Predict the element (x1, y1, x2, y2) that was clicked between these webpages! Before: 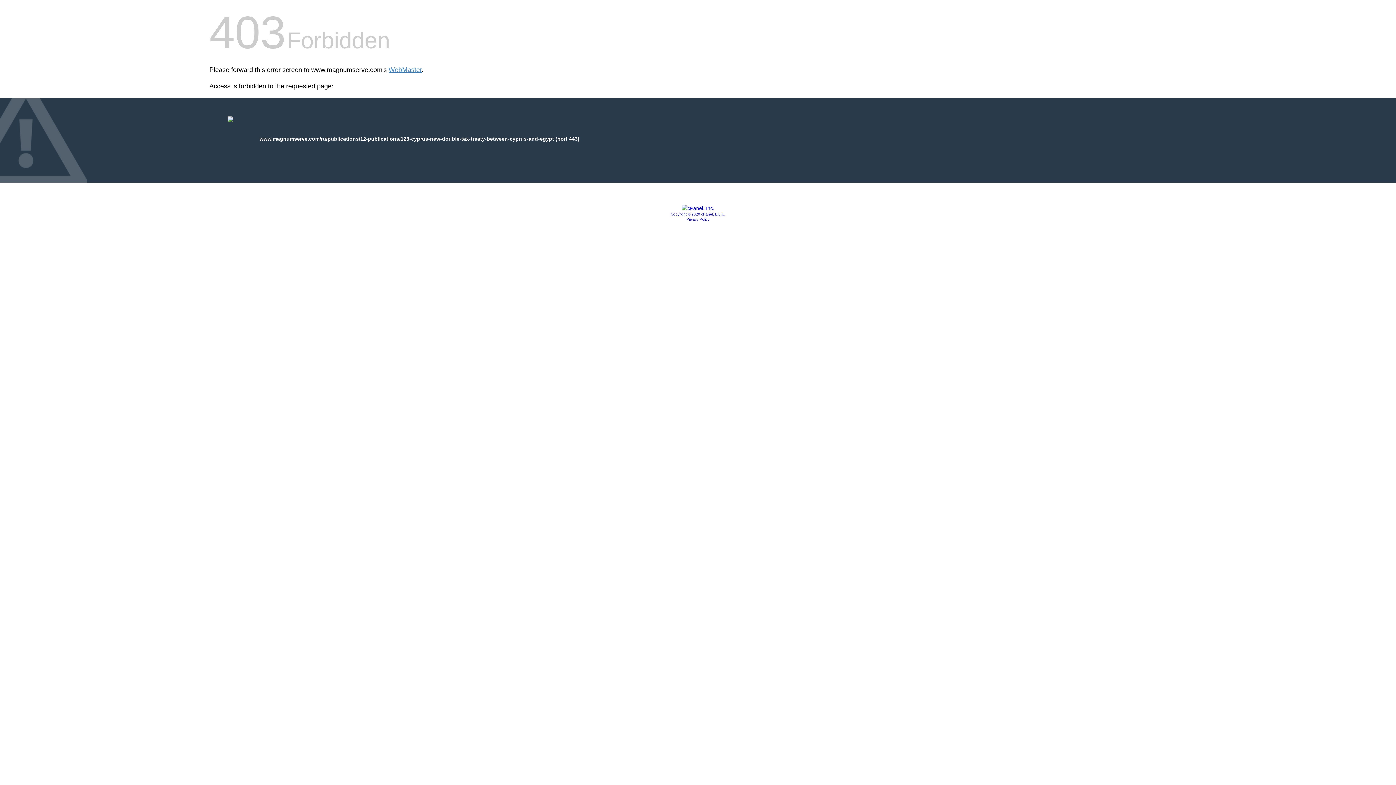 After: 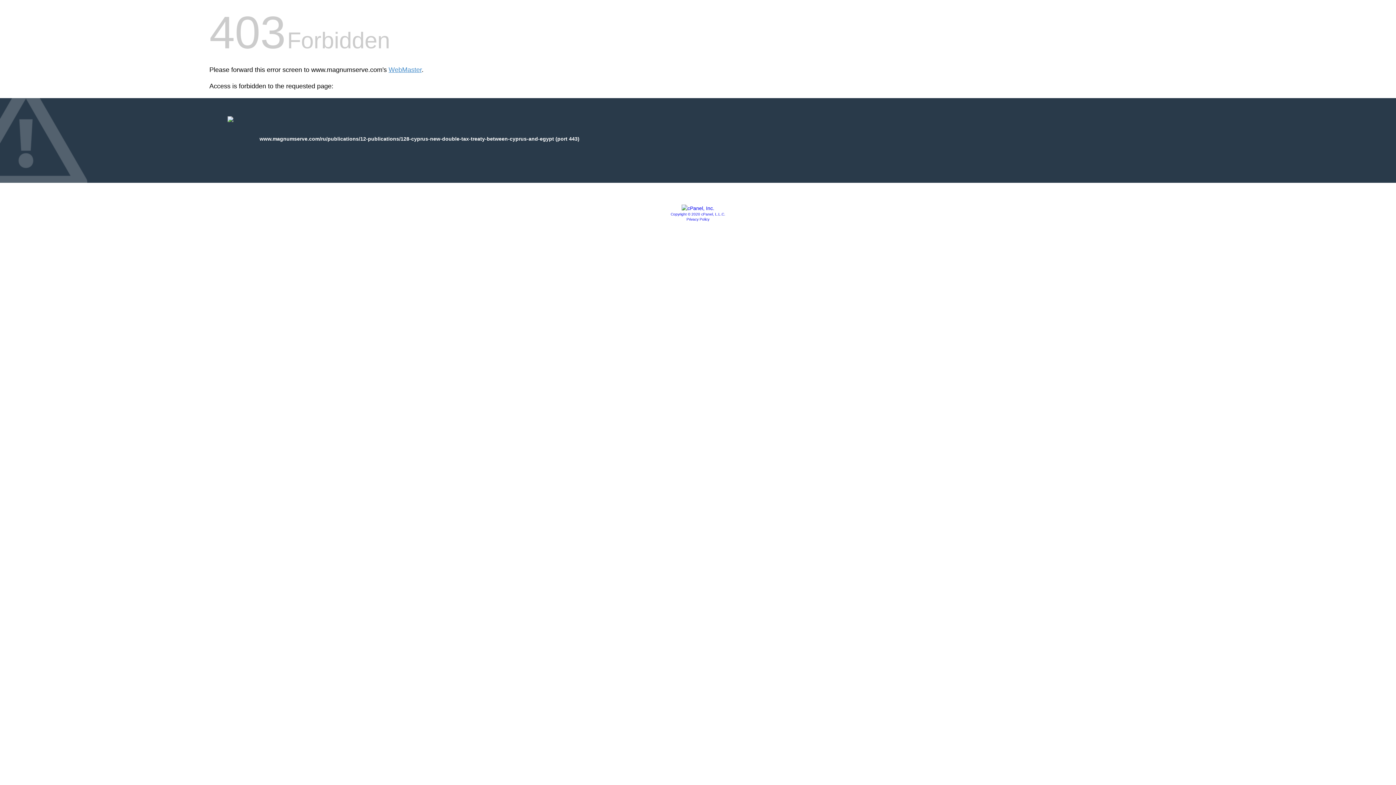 Action: label: Copyright © 2020 cPanel, L.L.C. bbox: (670, 212, 725, 216)